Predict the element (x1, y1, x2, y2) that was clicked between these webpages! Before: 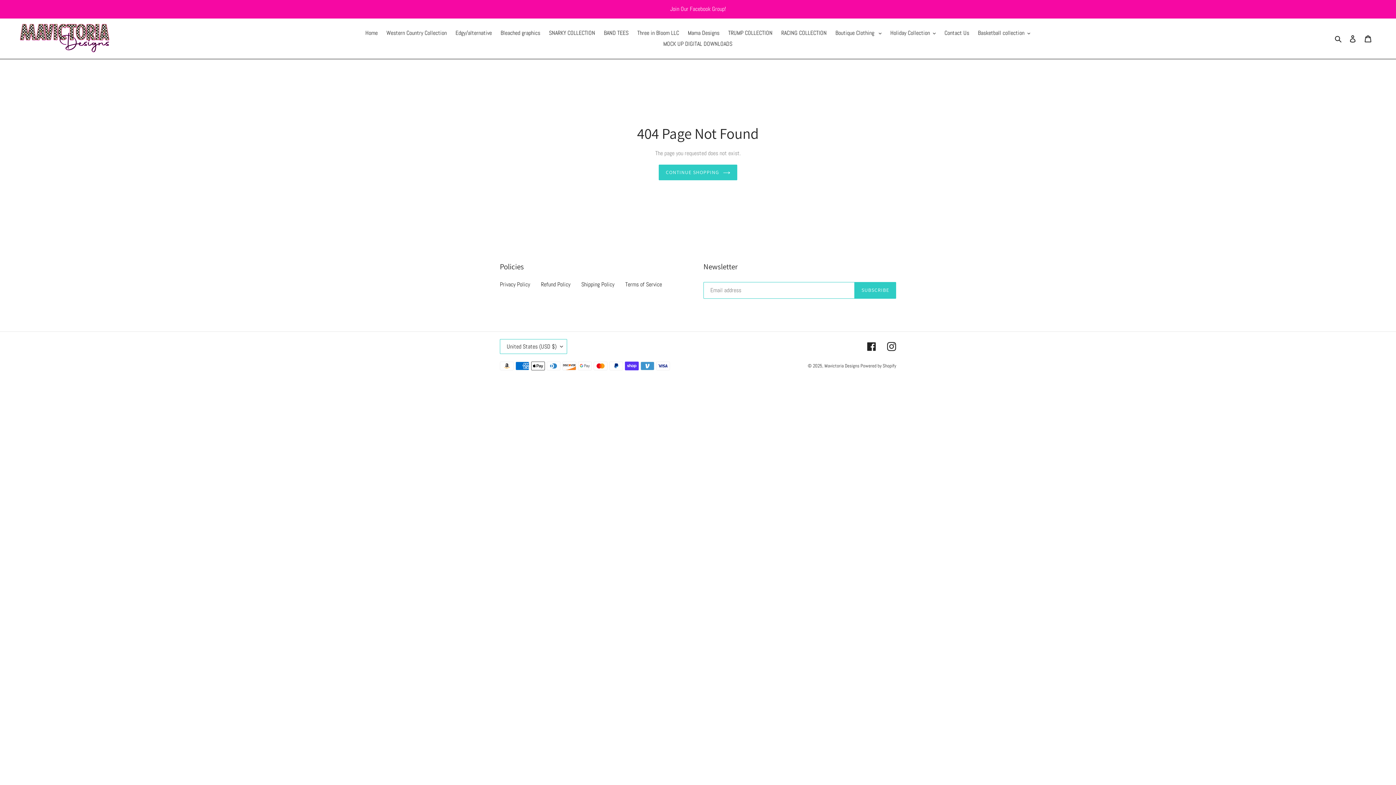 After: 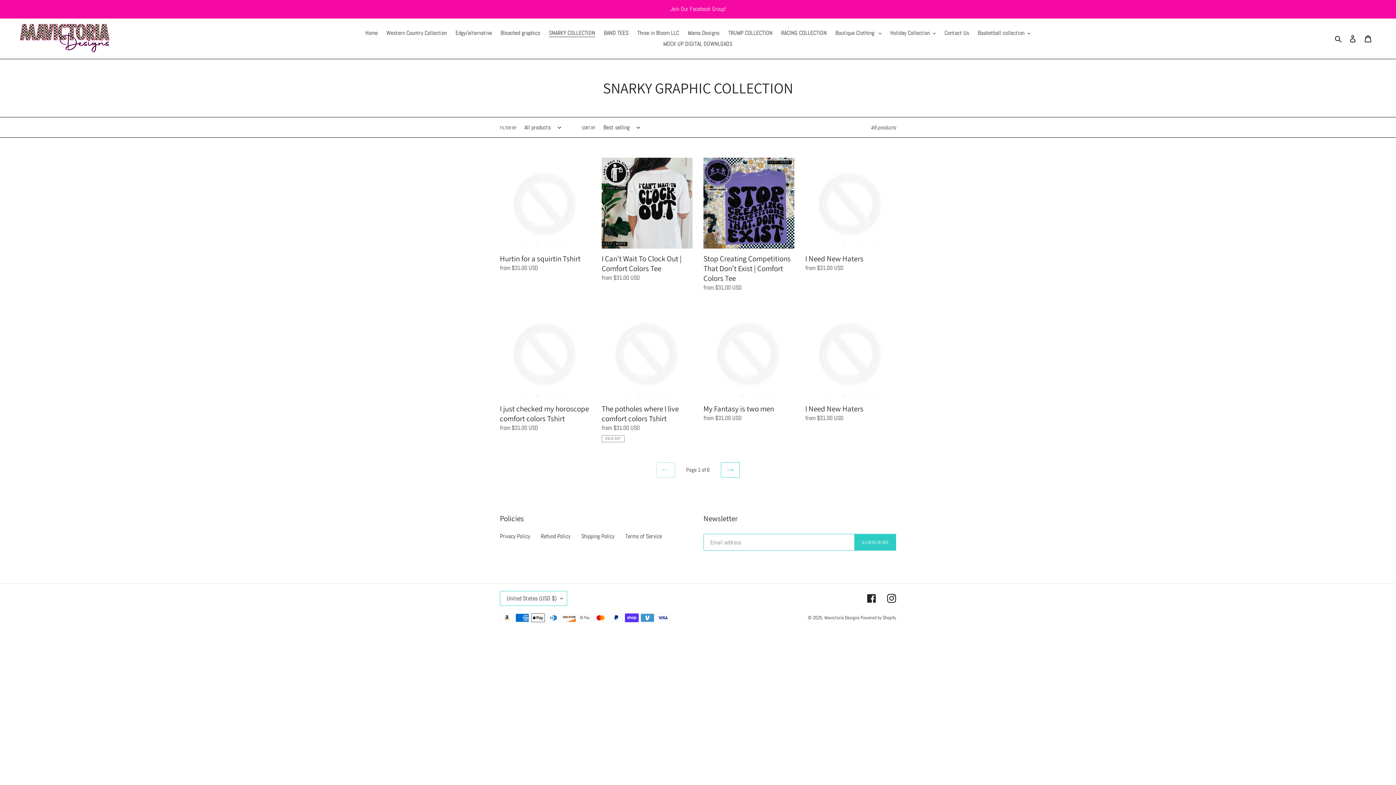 Action: label: SNARKY COLLECTION bbox: (545, 27, 598, 38)